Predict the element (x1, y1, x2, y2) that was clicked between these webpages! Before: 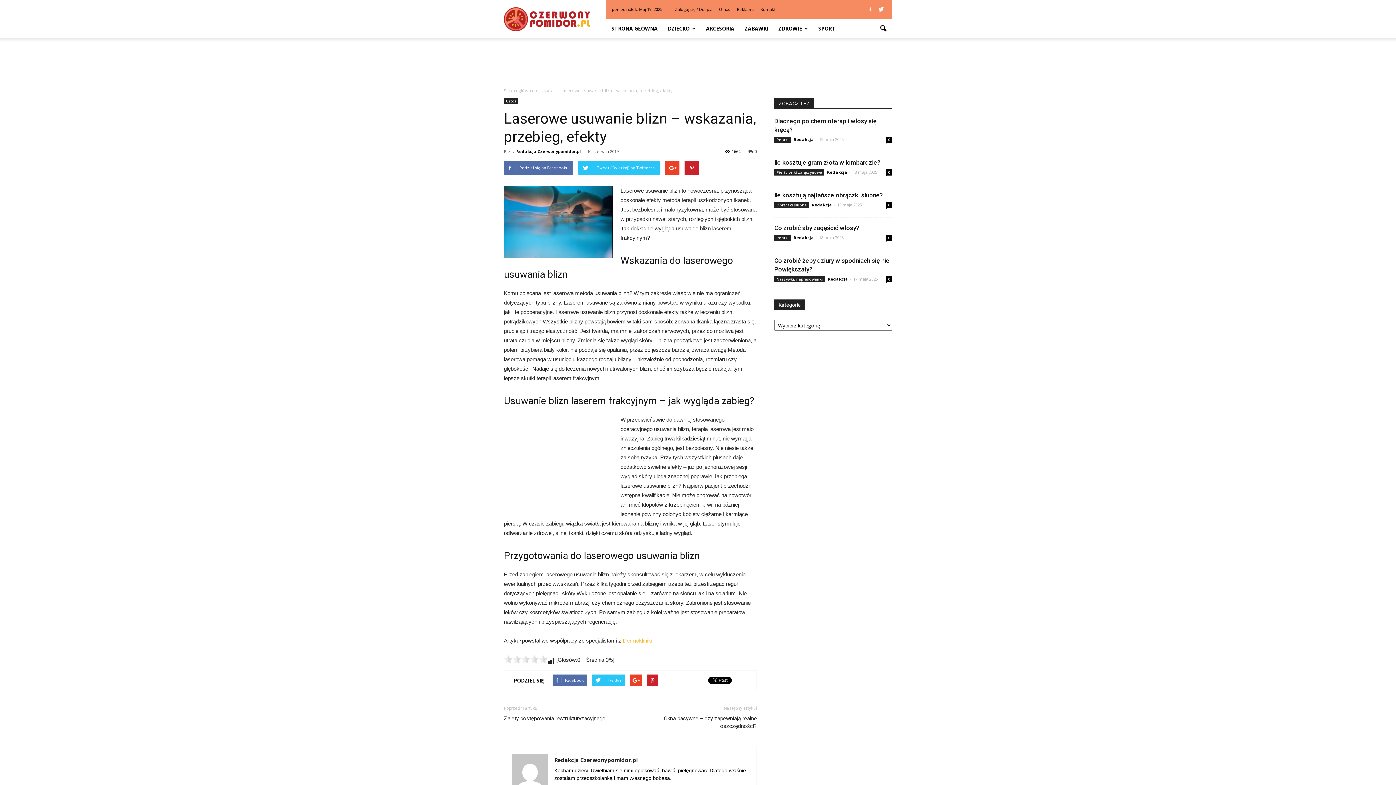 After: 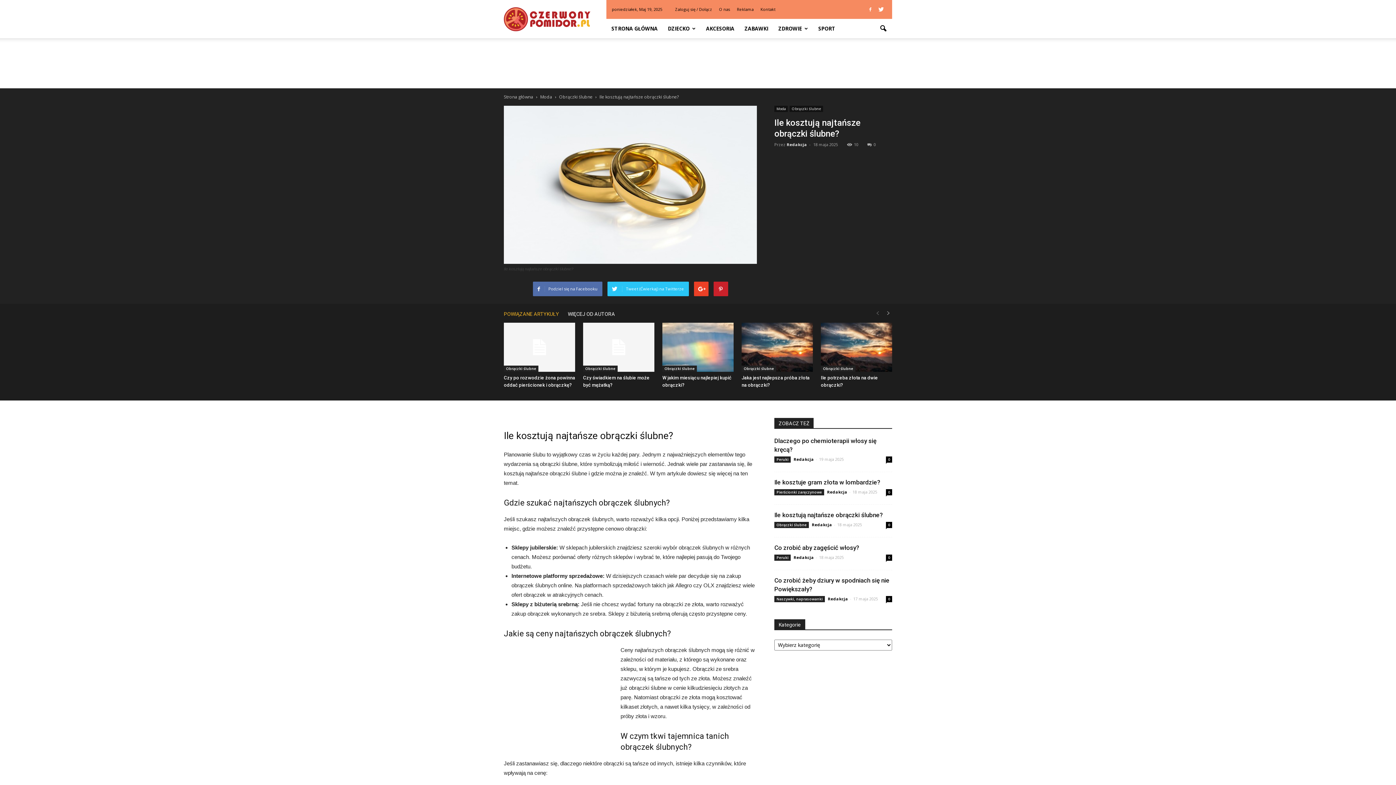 Action: bbox: (774, 191, 883, 198) label: Ile kosztują najtańsze obrączki ślubne?